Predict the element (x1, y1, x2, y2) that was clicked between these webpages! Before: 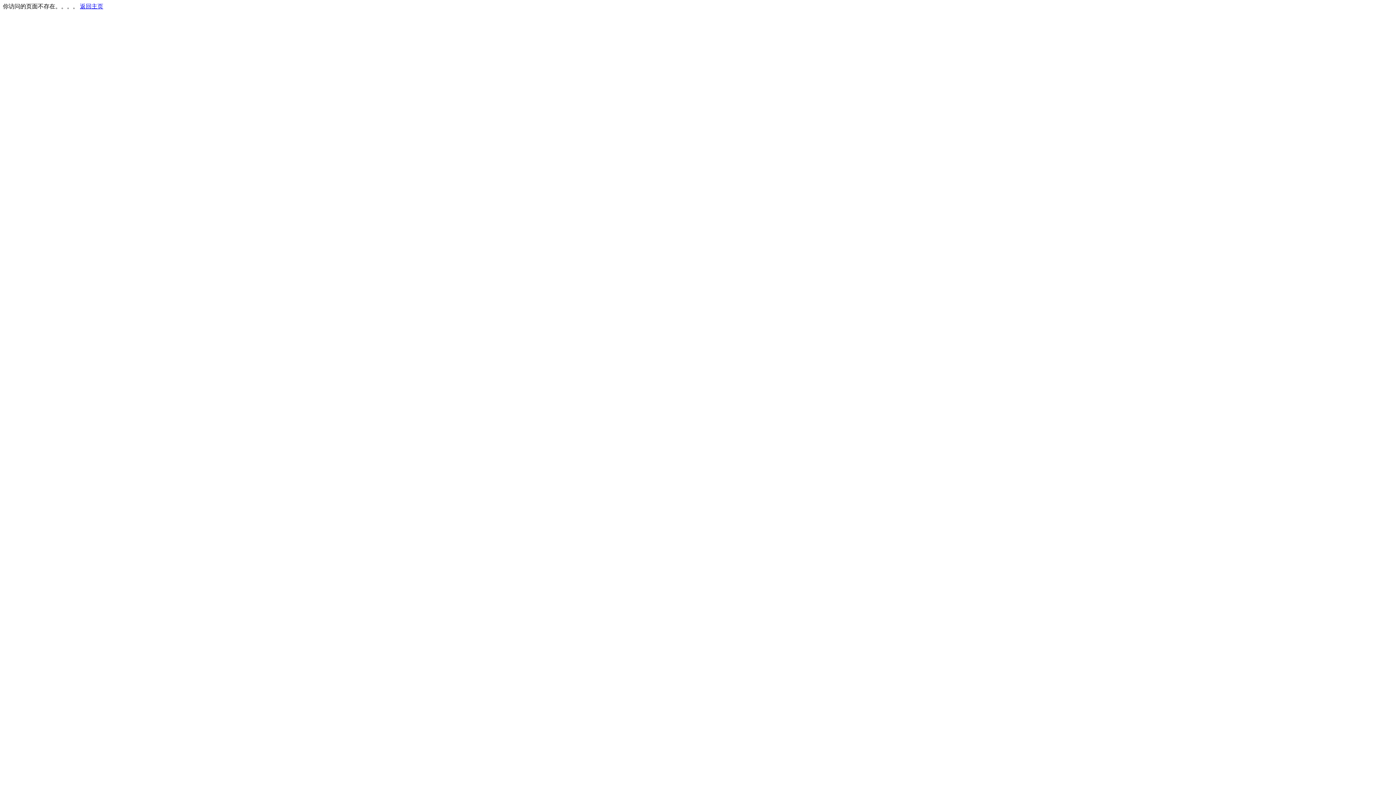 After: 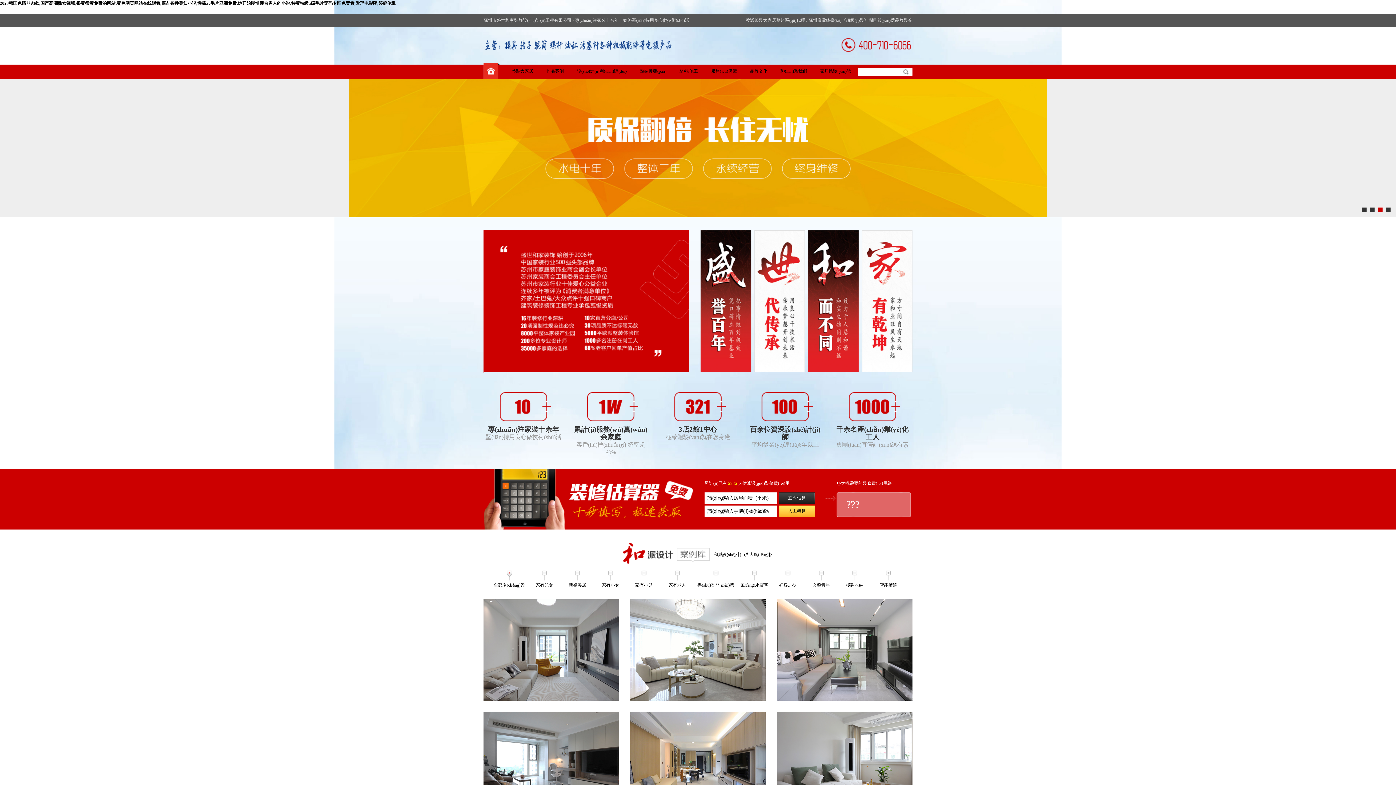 Action: bbox: (80, 3, 103, 9) label: 返回主页